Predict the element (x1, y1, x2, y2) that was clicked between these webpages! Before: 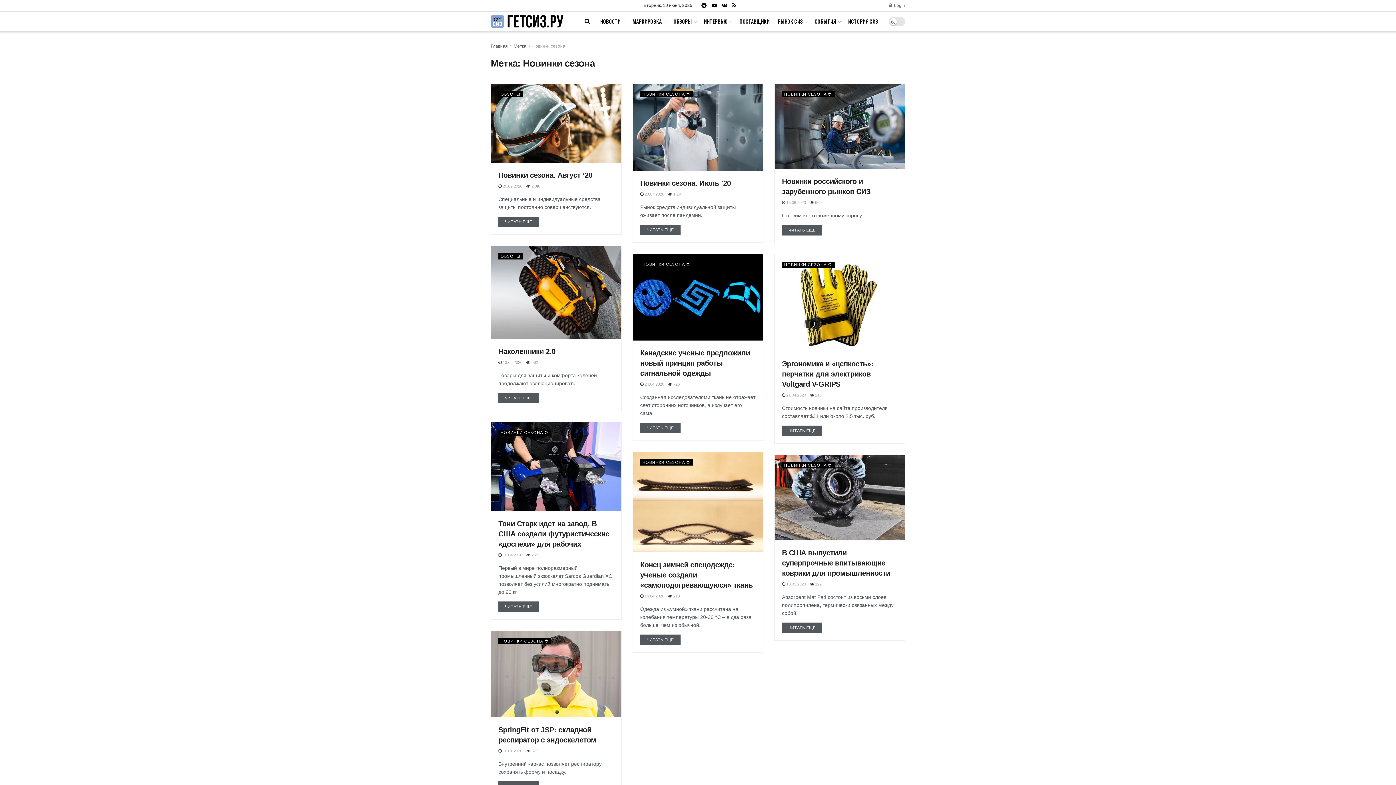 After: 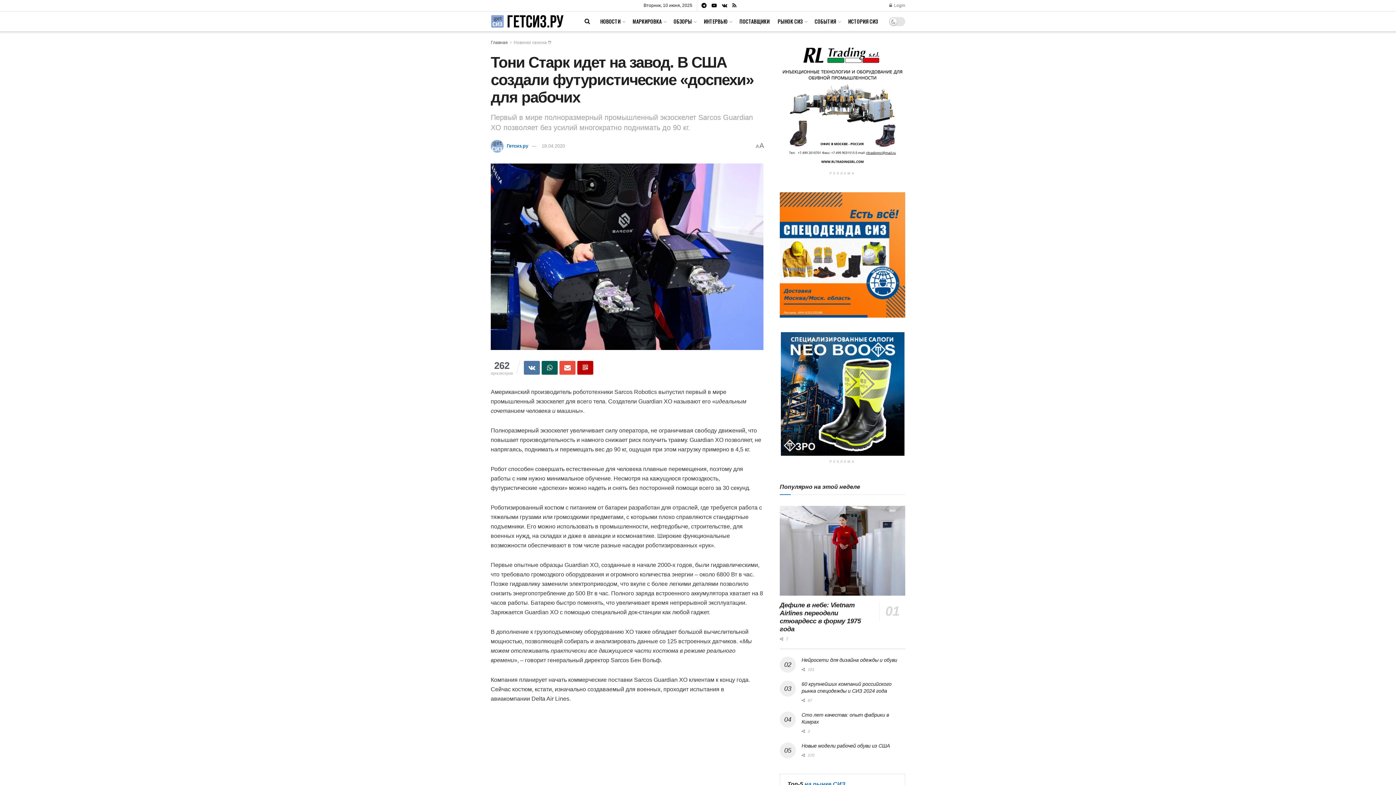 Action: label: ЧИТАТЬ ЕЩЕ
DETAILS bbox: (498, 601, 538, 612)